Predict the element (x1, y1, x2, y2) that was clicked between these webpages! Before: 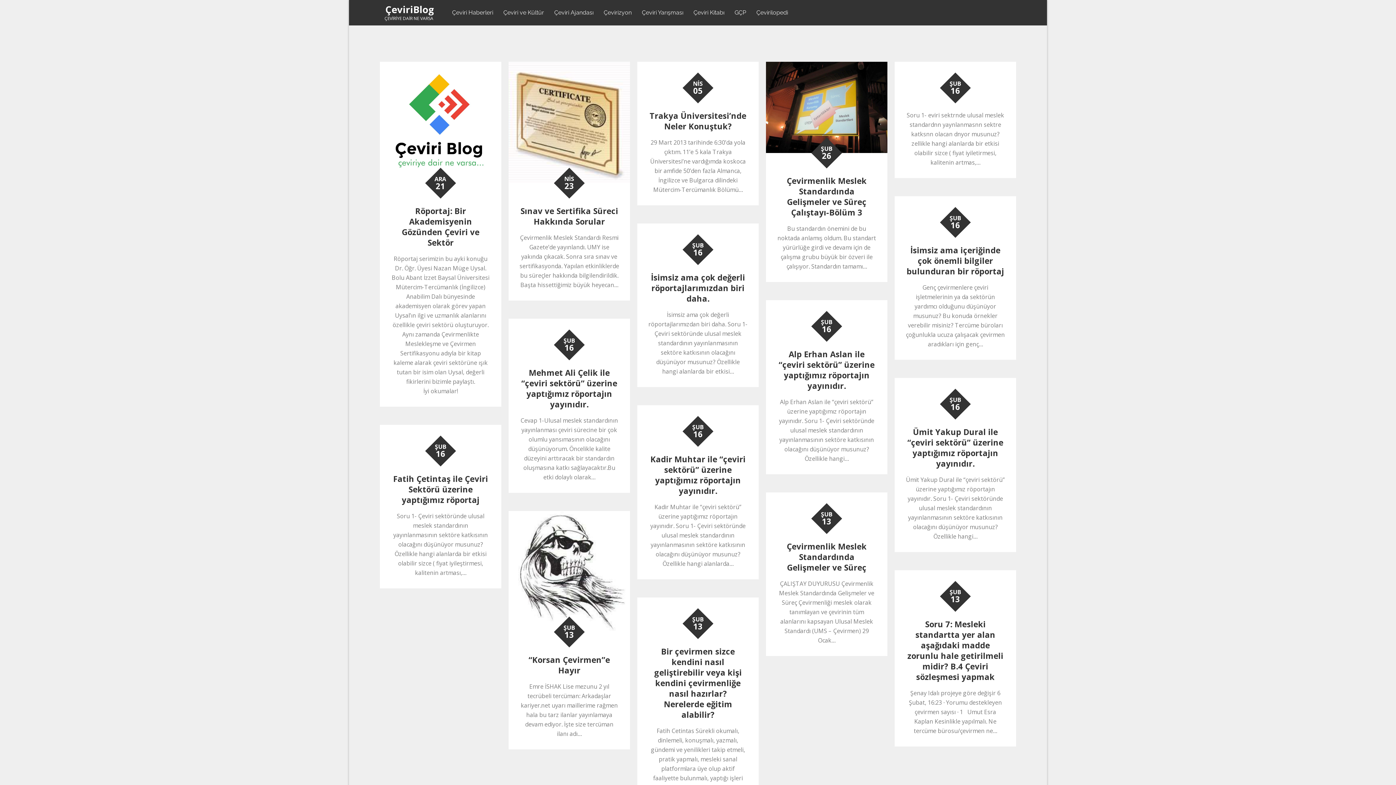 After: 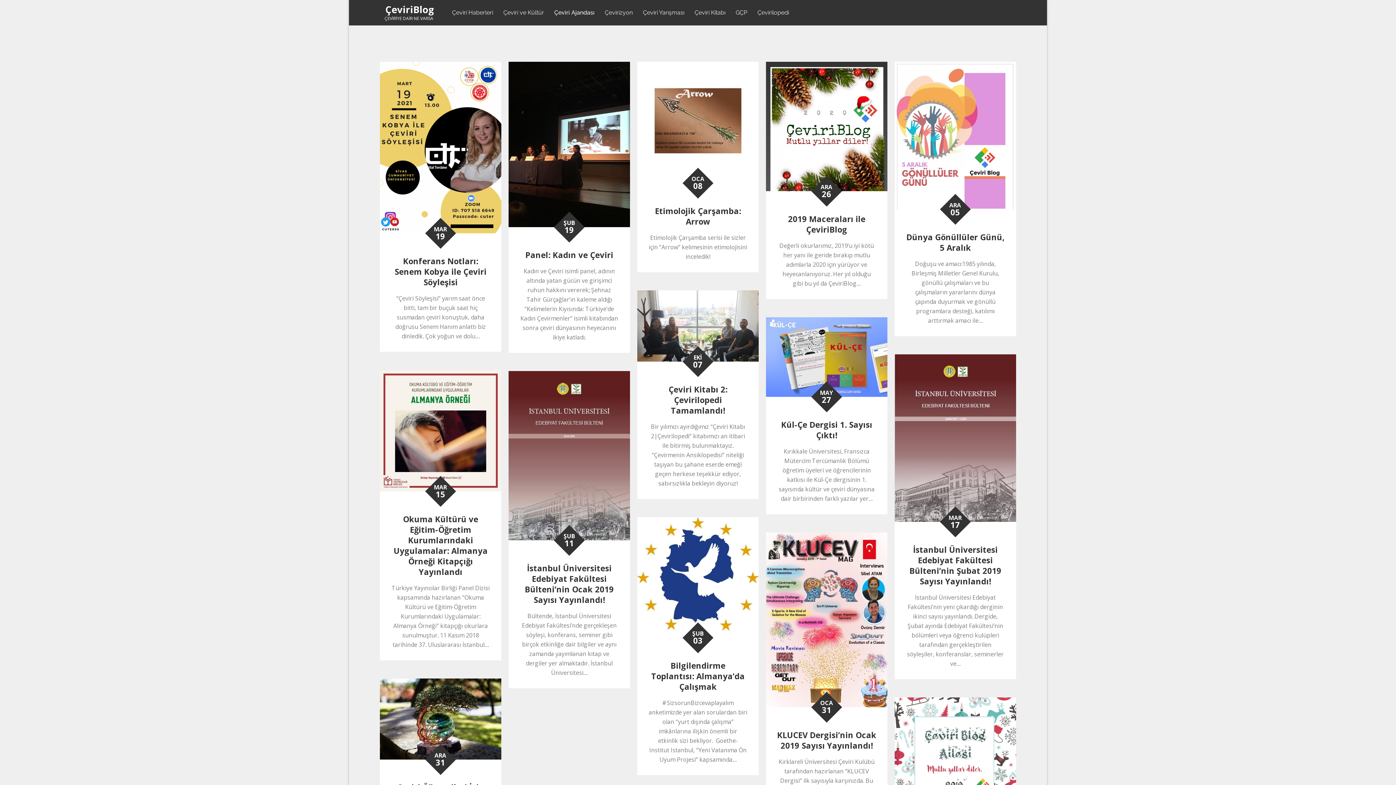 Action: label: Çeviri Ajandası bbox: (550, 0, 598, 25)